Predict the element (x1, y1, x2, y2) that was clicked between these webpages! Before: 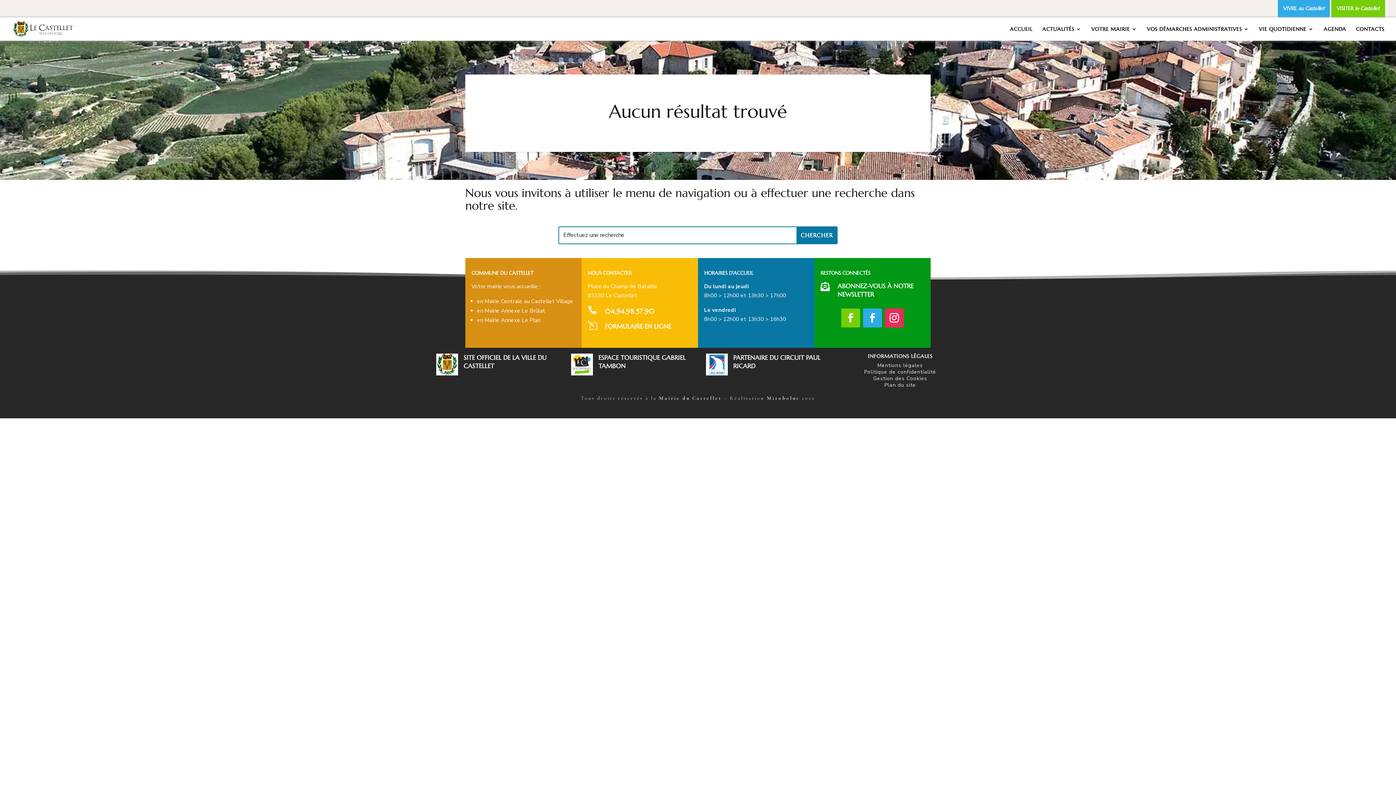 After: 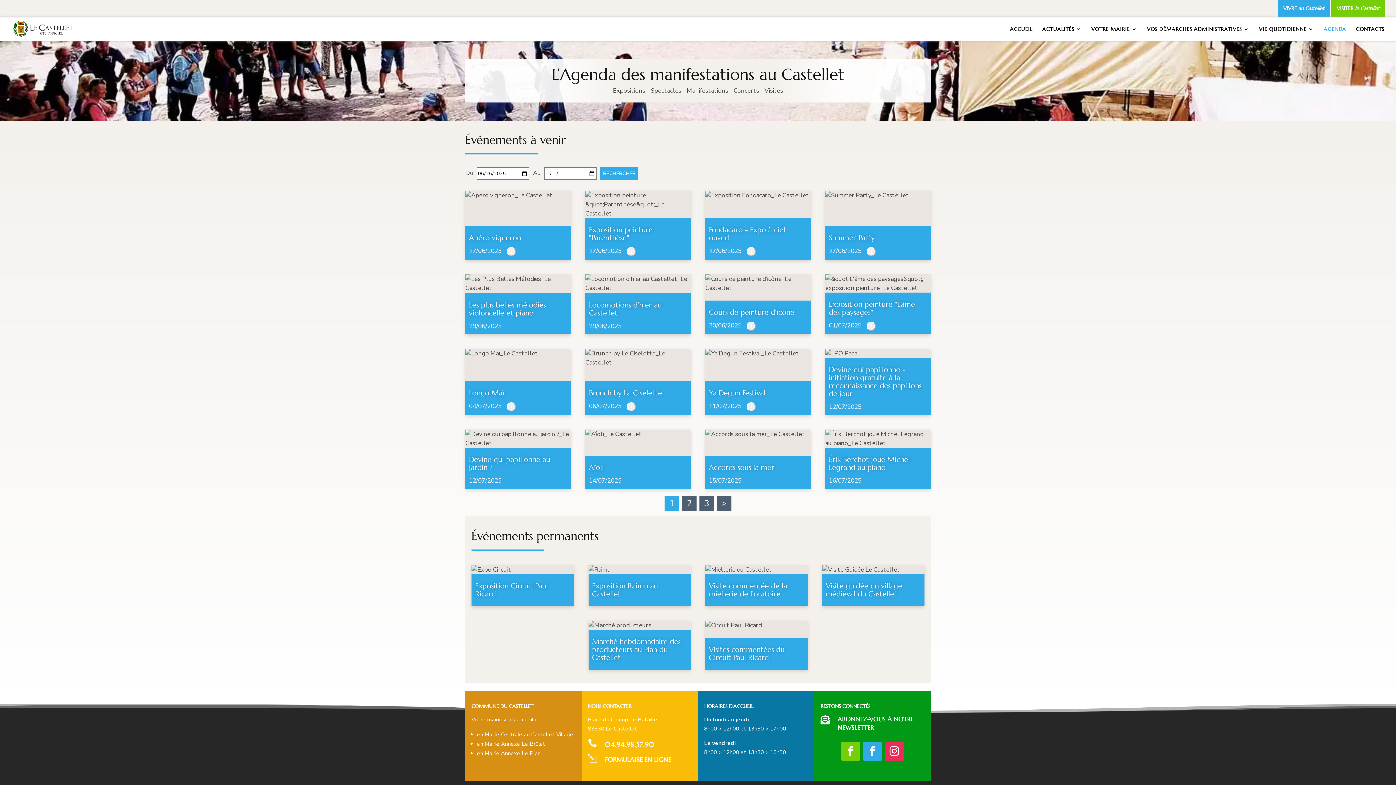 Action: label: AGENDA bbox: (1324, 26, 1346, 40)